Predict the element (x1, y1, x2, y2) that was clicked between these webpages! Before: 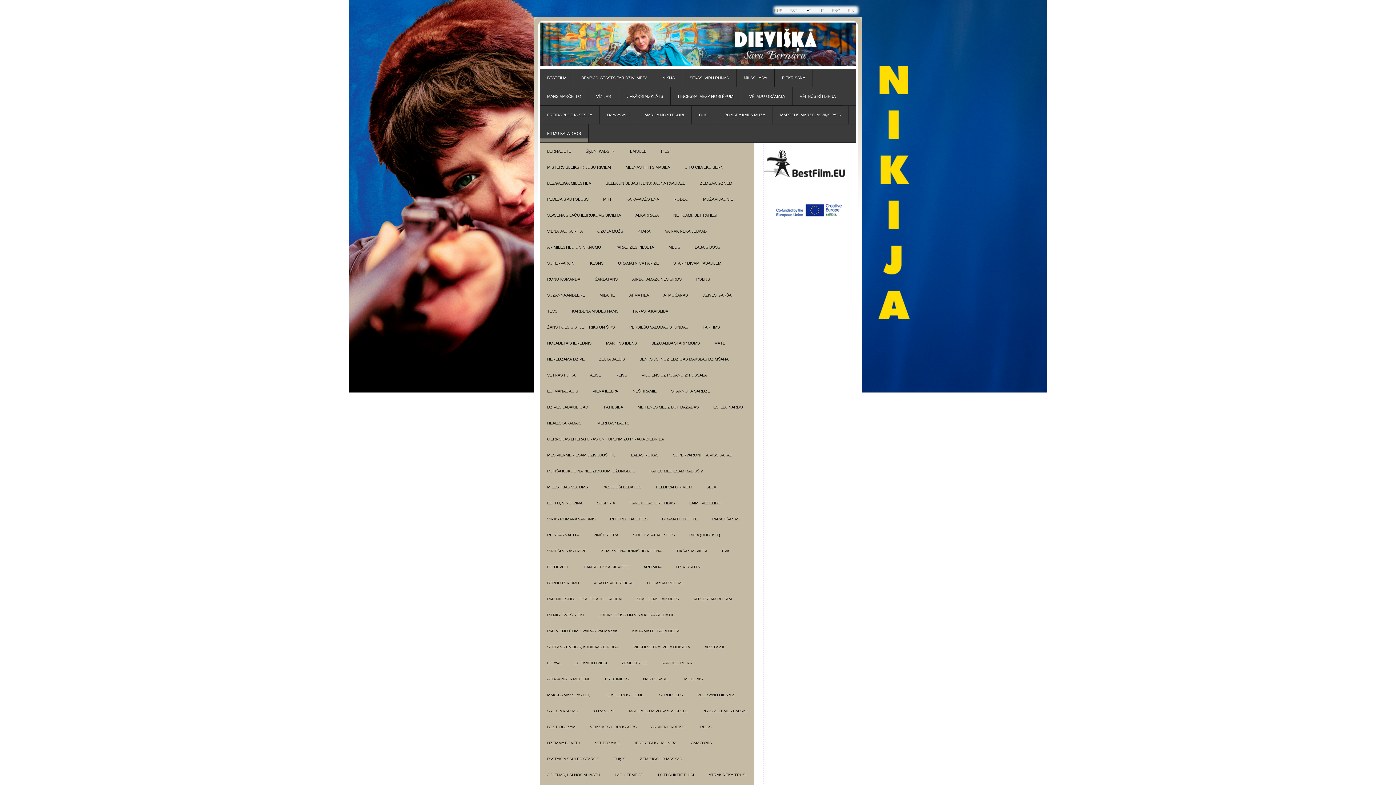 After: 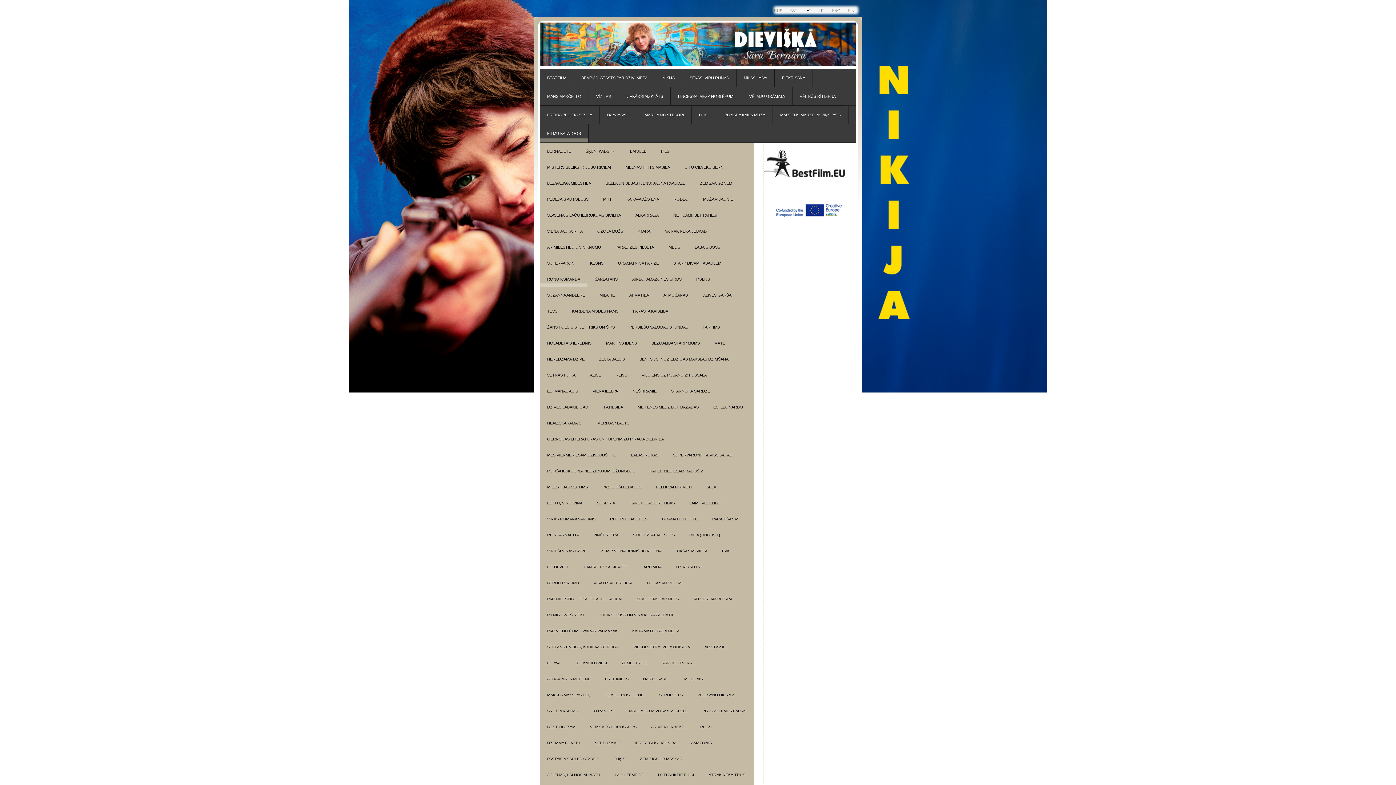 Action: bbox: (540, 270, 587, 286) label: ROŅU KOMANDA